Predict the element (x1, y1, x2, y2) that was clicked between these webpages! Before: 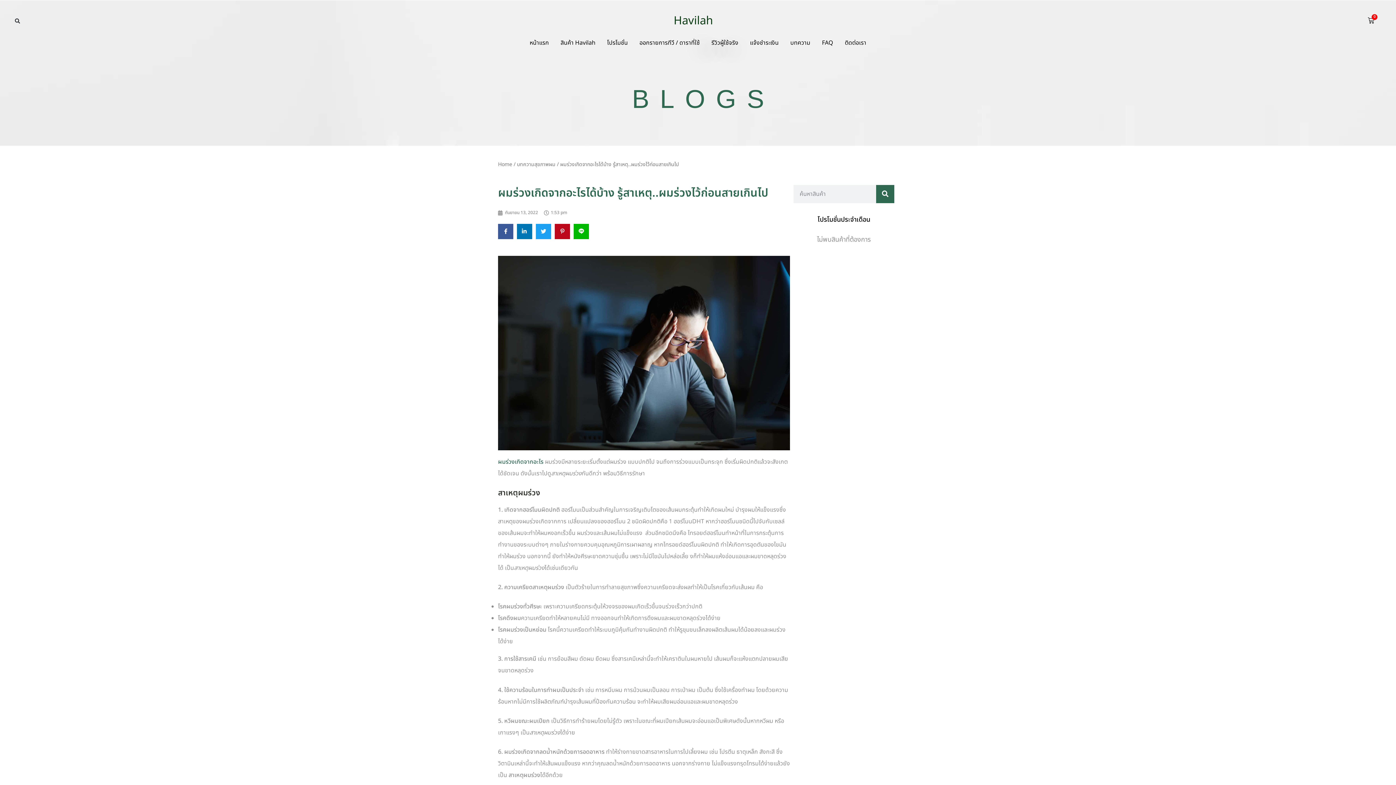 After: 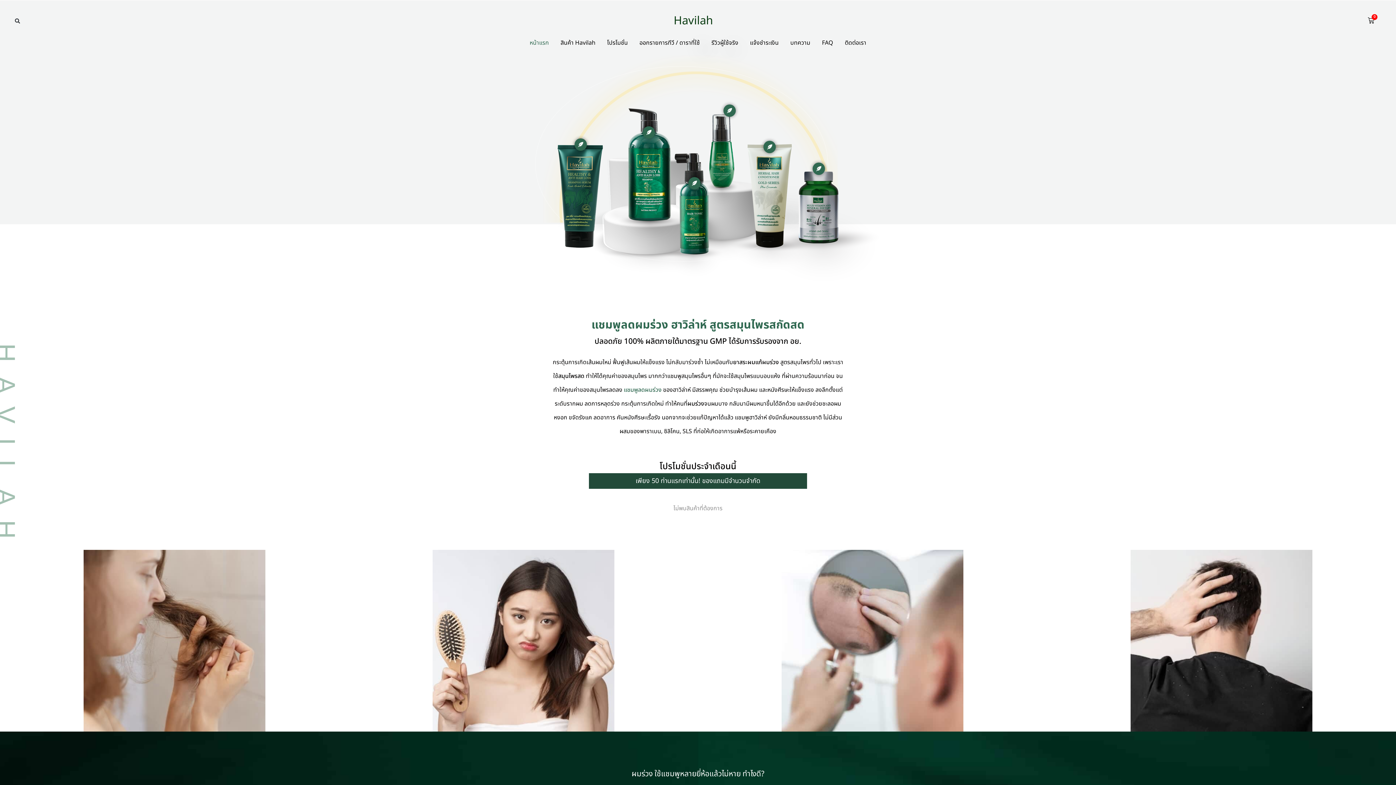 Action: label: หน้าแรก bbox: (524, 34, 554, 51)